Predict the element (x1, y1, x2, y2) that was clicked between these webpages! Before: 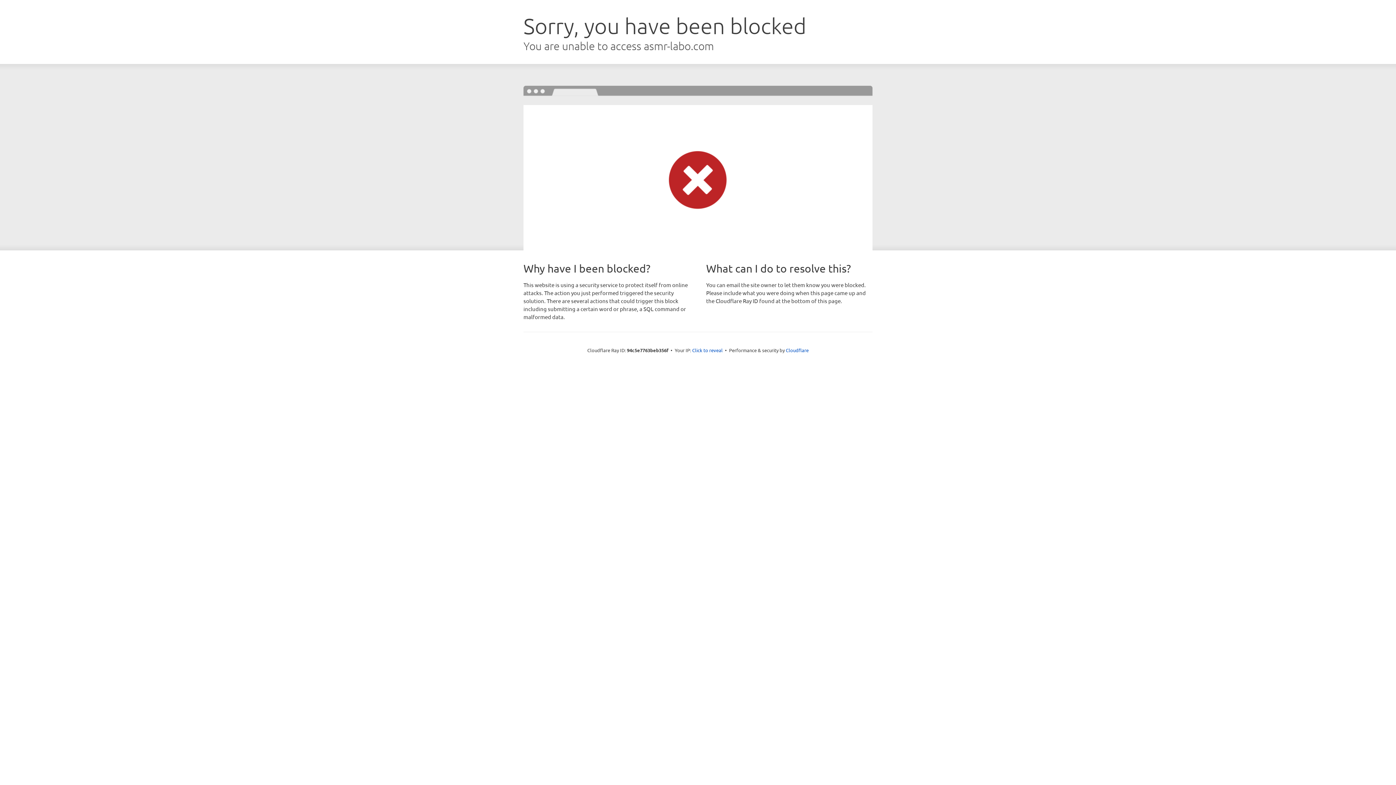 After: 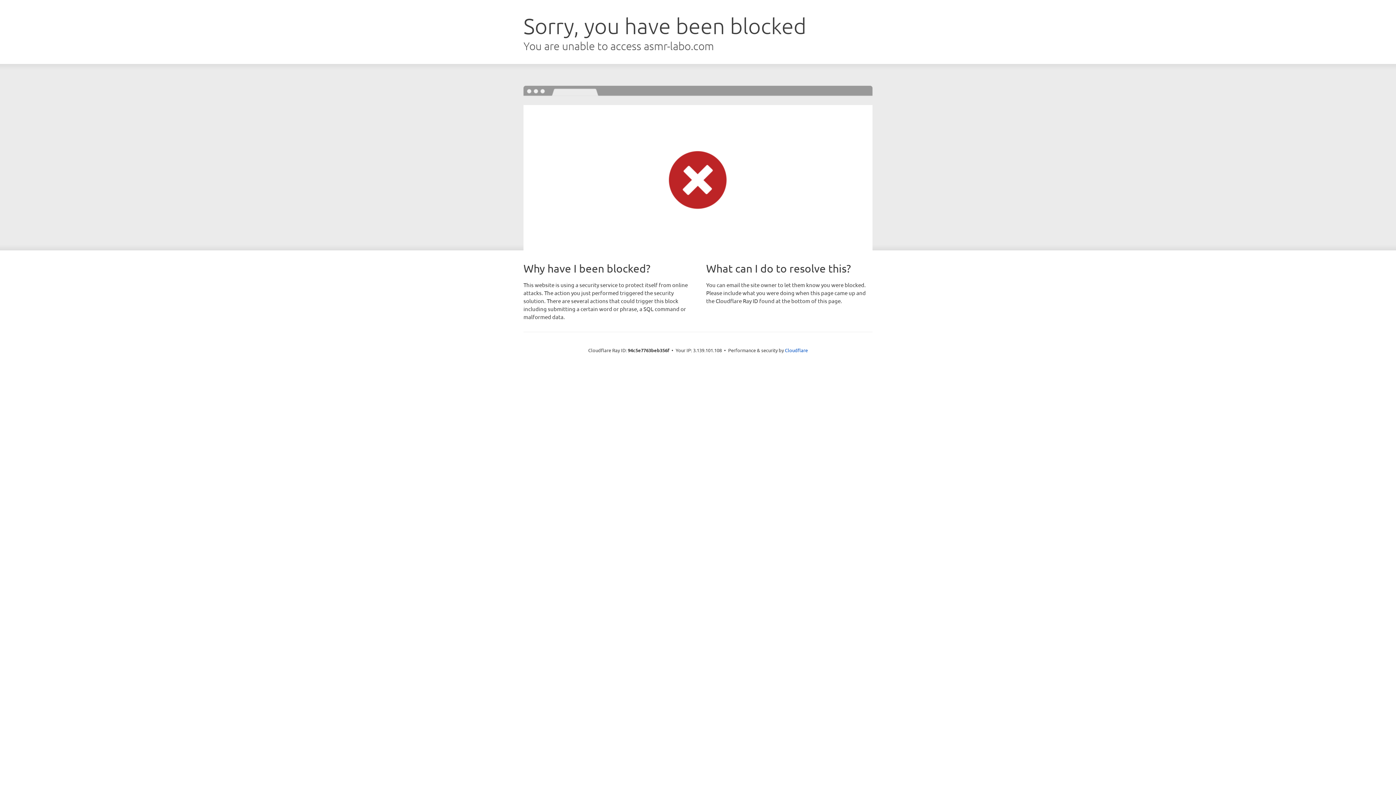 Action: label: Click to reveal bbox: (692, 346, 722, 353)